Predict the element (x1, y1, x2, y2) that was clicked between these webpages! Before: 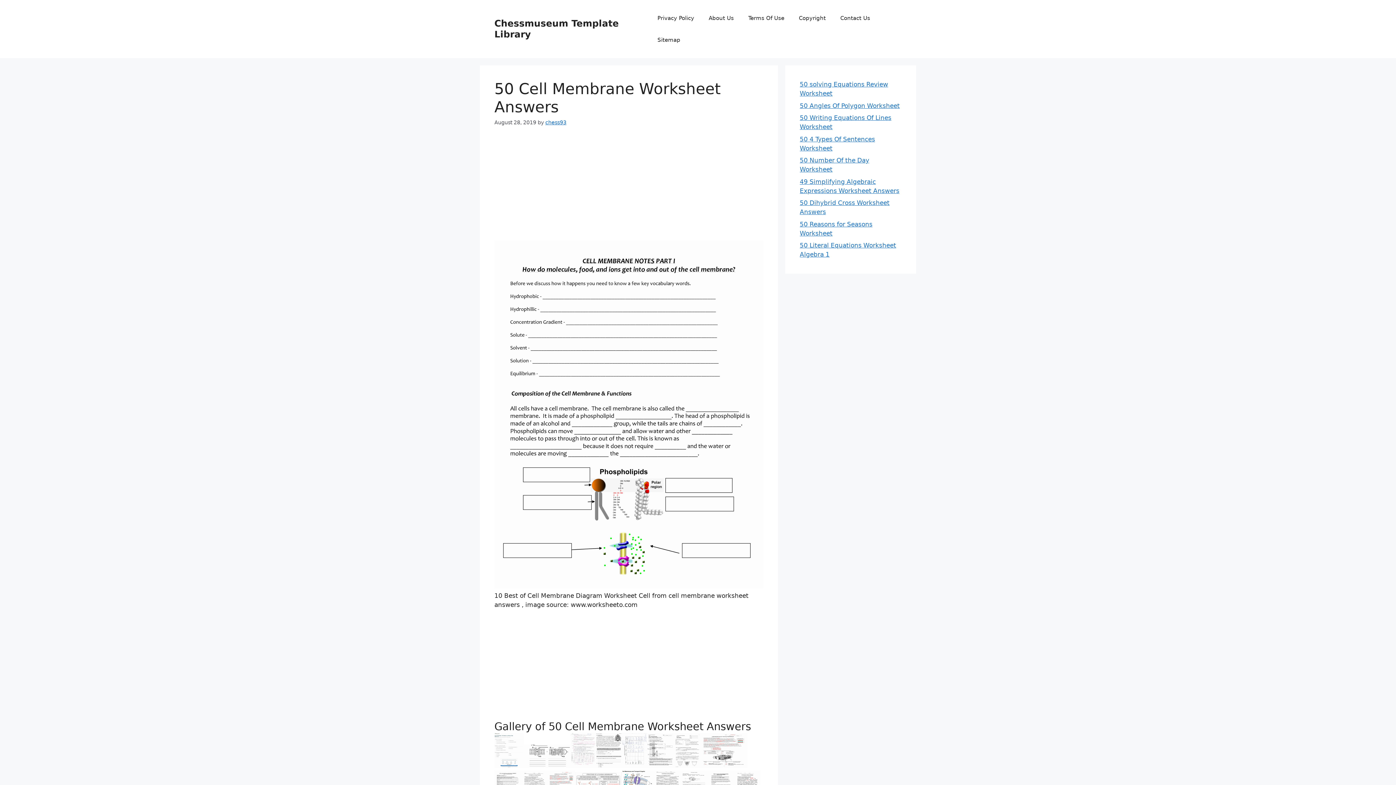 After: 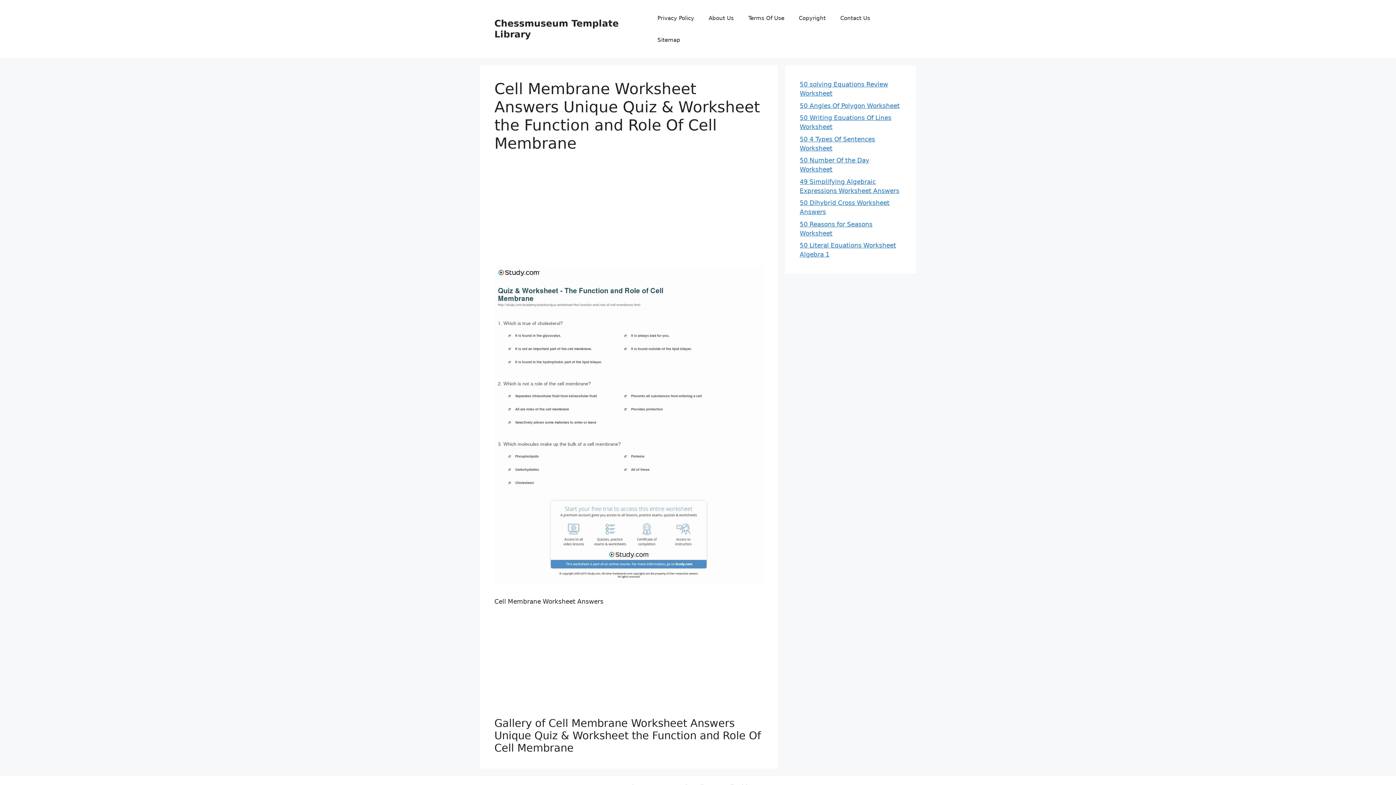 Action: bbox: (494, 762, 524, 769)